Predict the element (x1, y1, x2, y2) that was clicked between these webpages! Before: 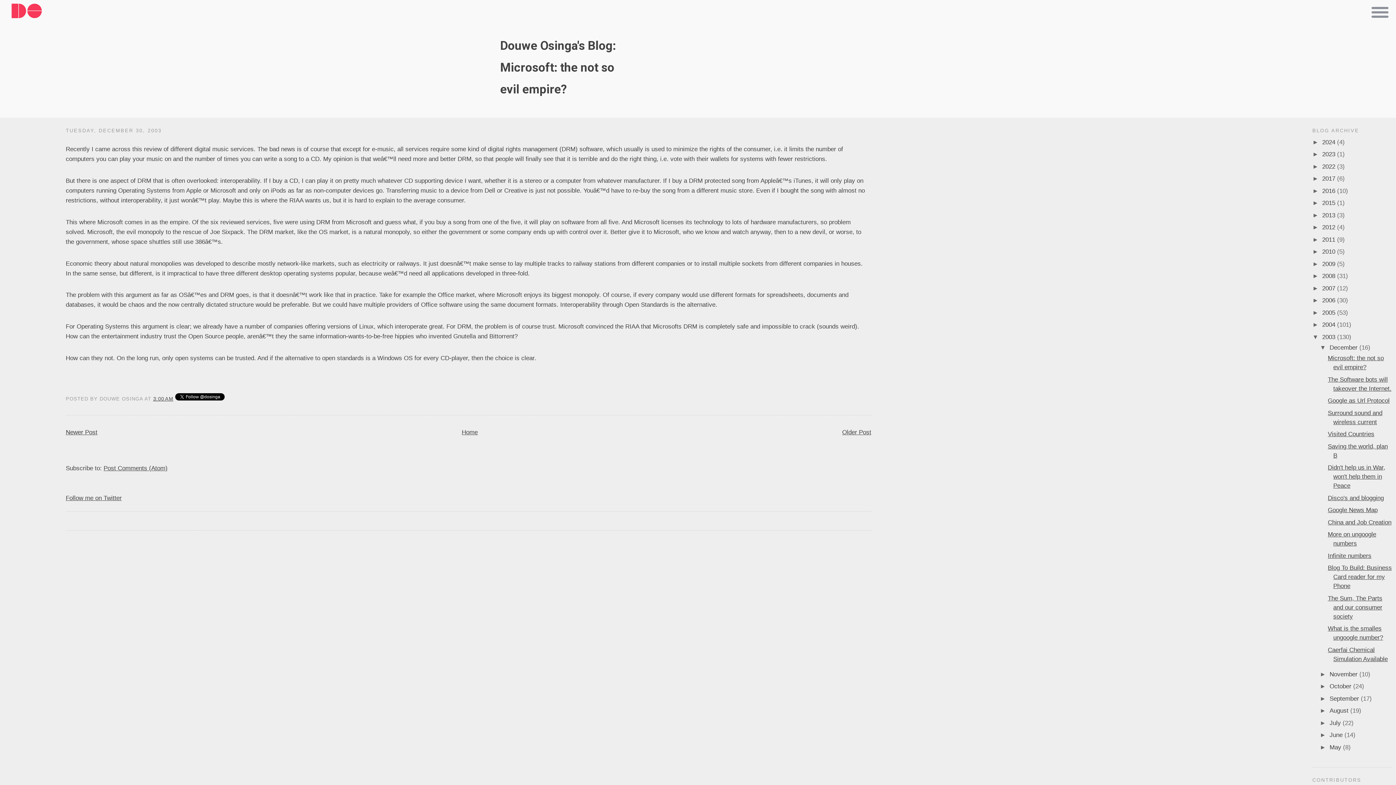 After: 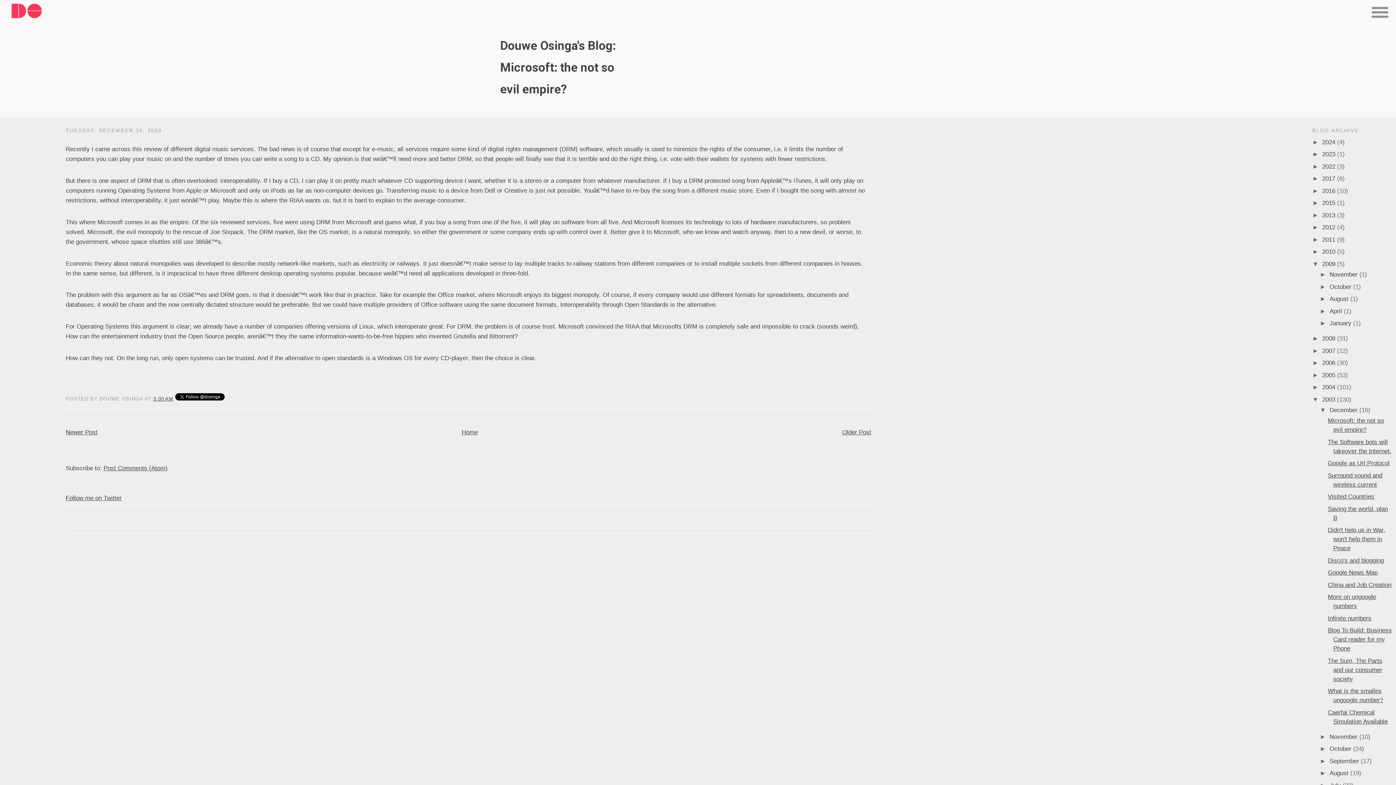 Action: label: ►   bbox: (1312, 260, 1322, 267)